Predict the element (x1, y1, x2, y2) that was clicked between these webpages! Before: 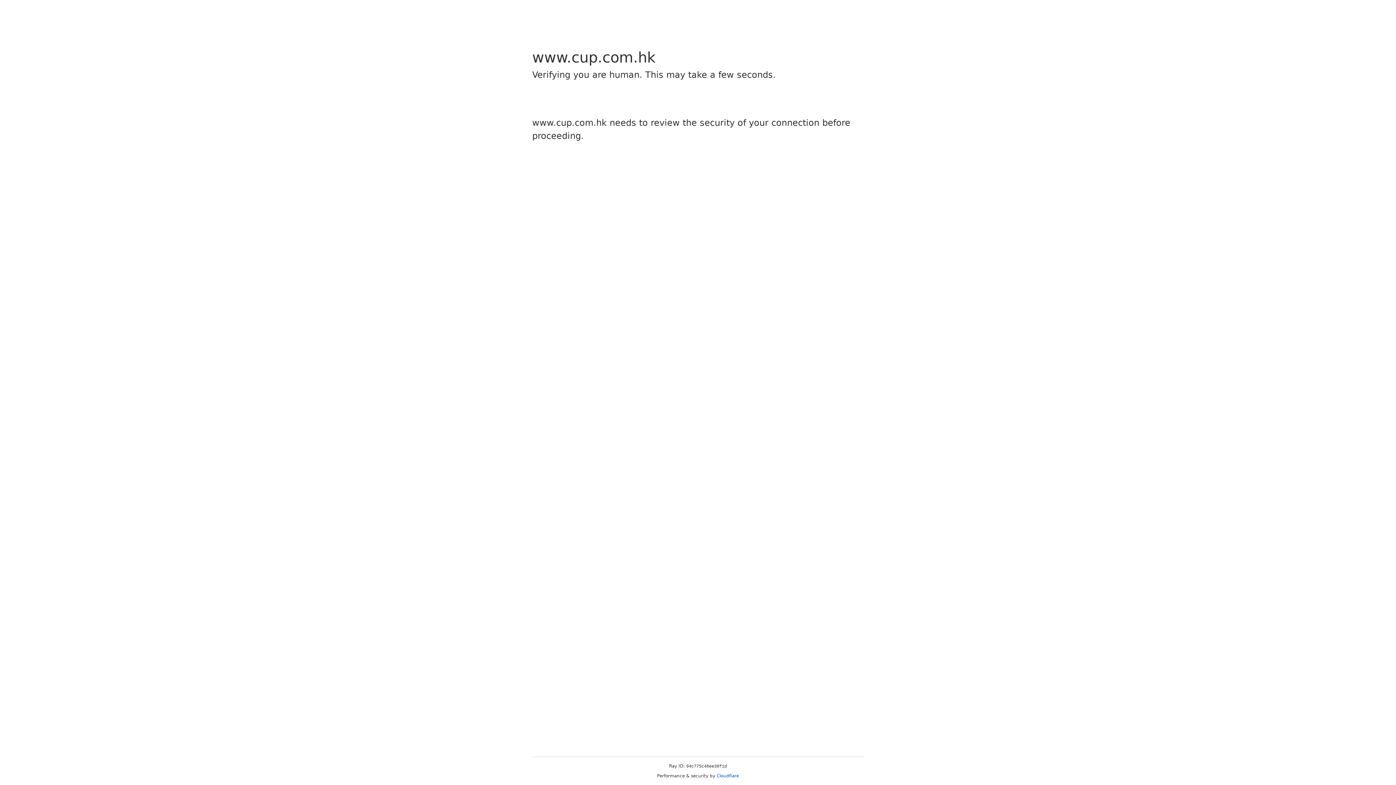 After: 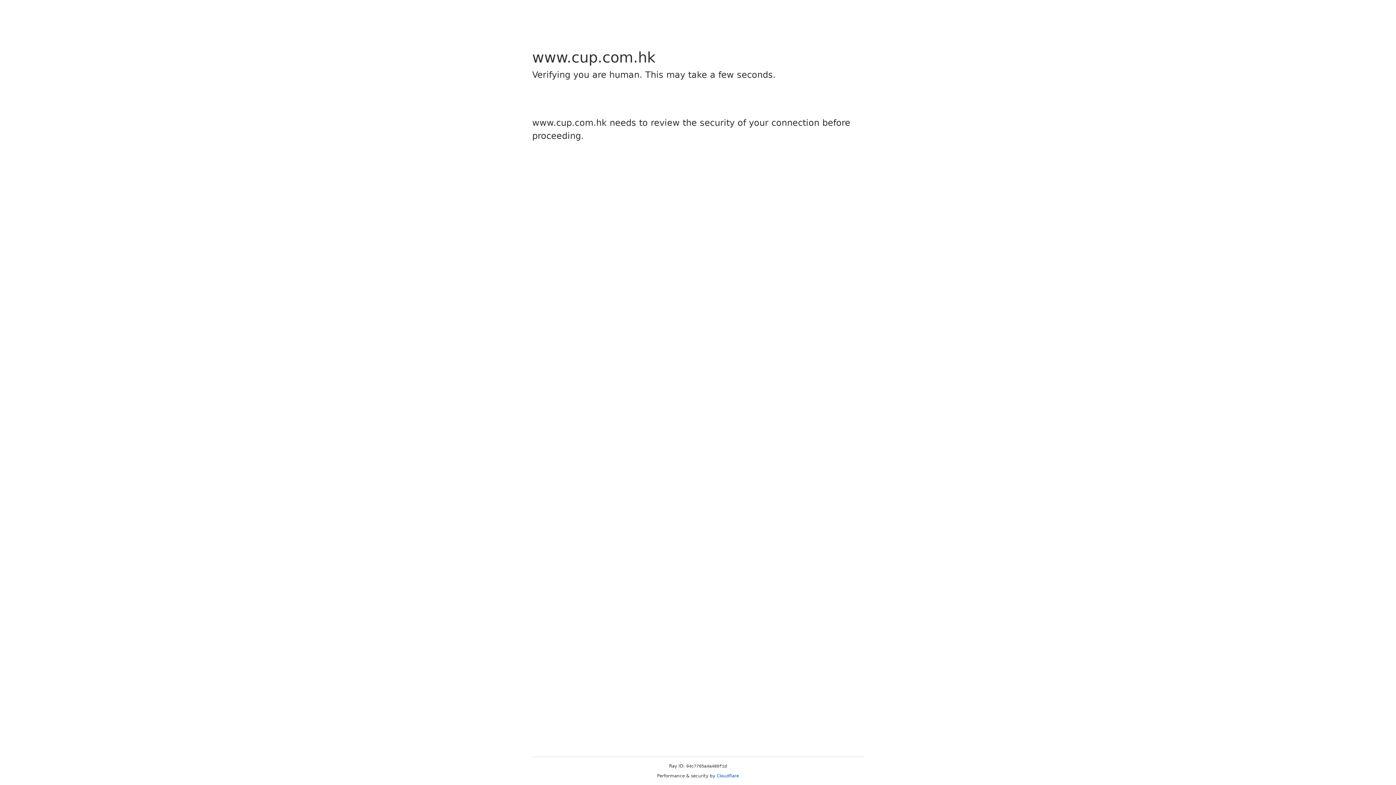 Action: label: Cloudflare bbox: (716, 773, 739, 778)